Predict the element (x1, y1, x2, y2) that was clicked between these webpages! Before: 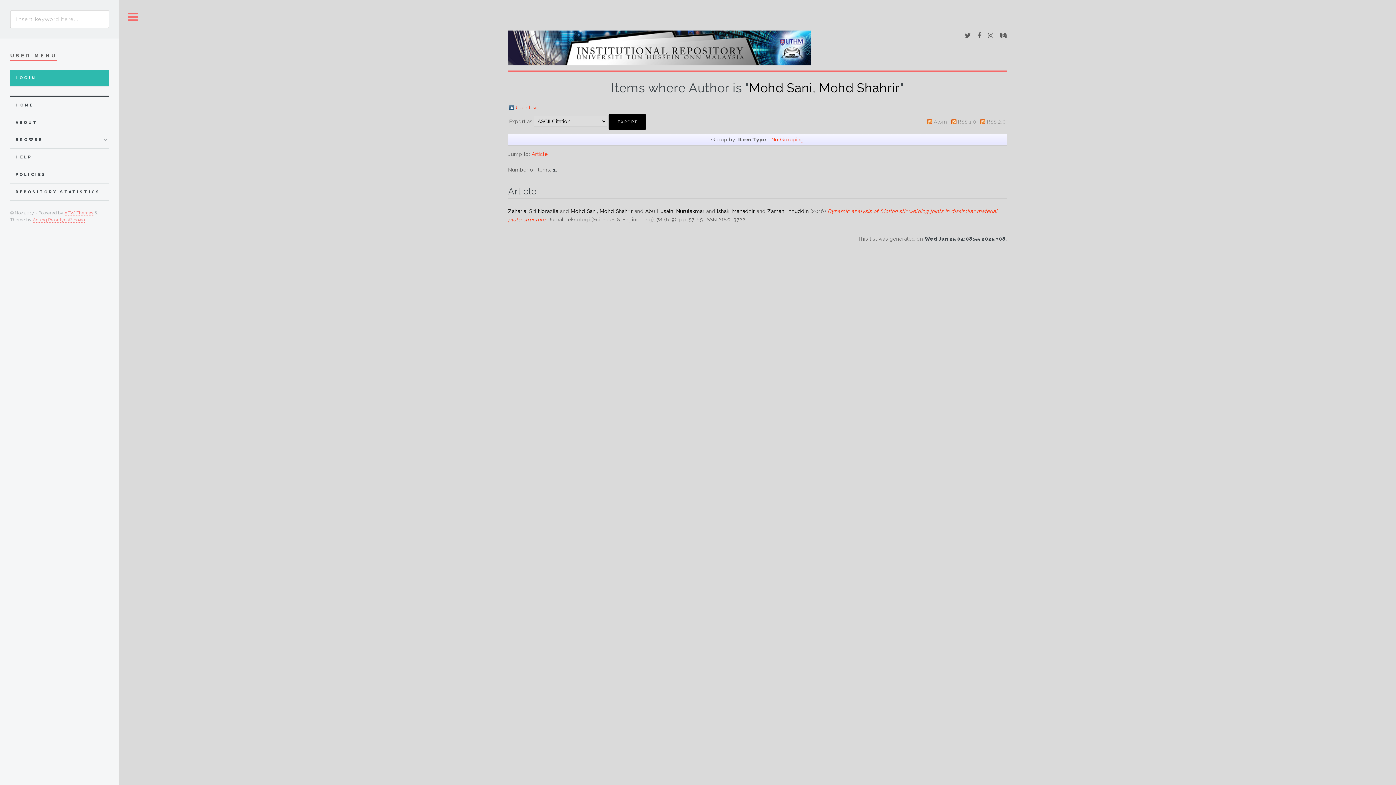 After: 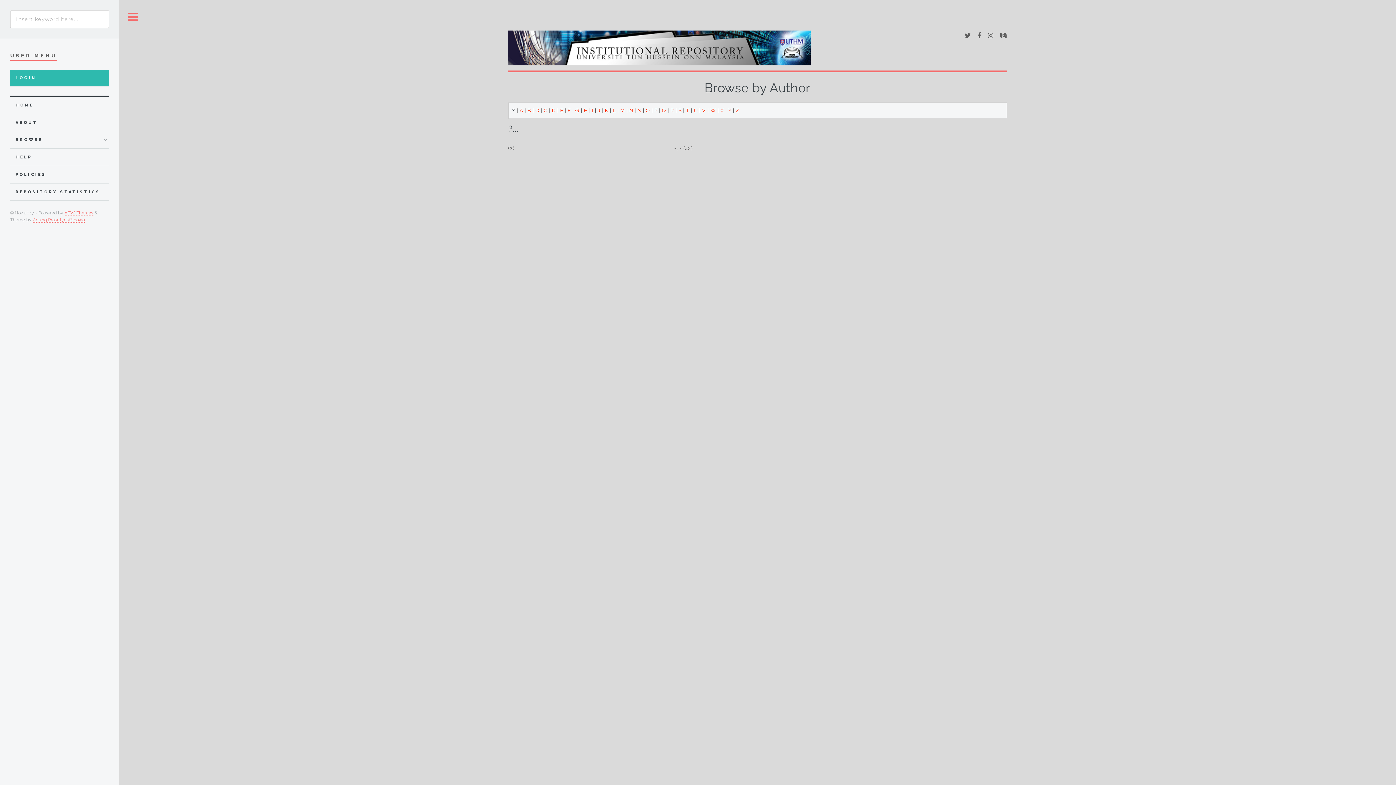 Action: bbox: (515, 104, 541, 110) label: Up a level